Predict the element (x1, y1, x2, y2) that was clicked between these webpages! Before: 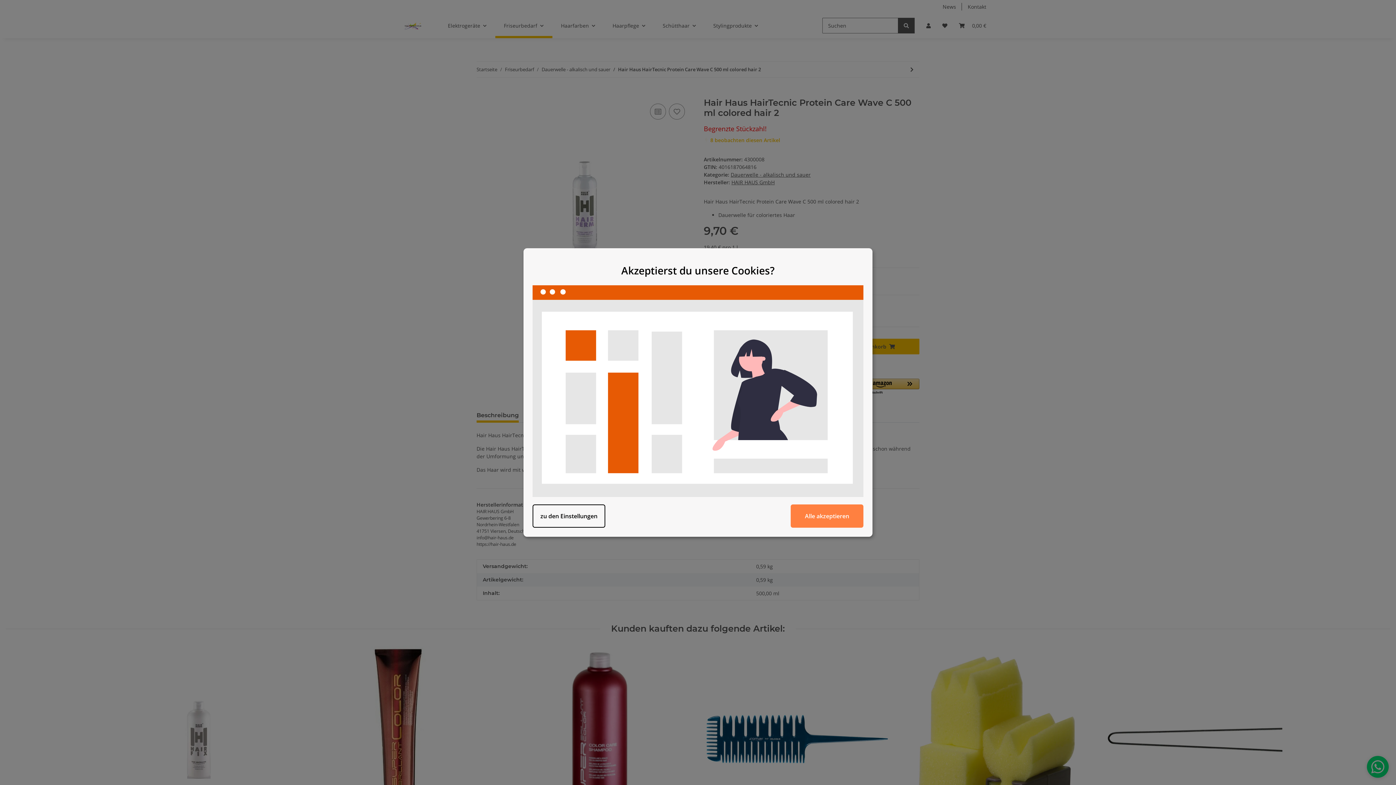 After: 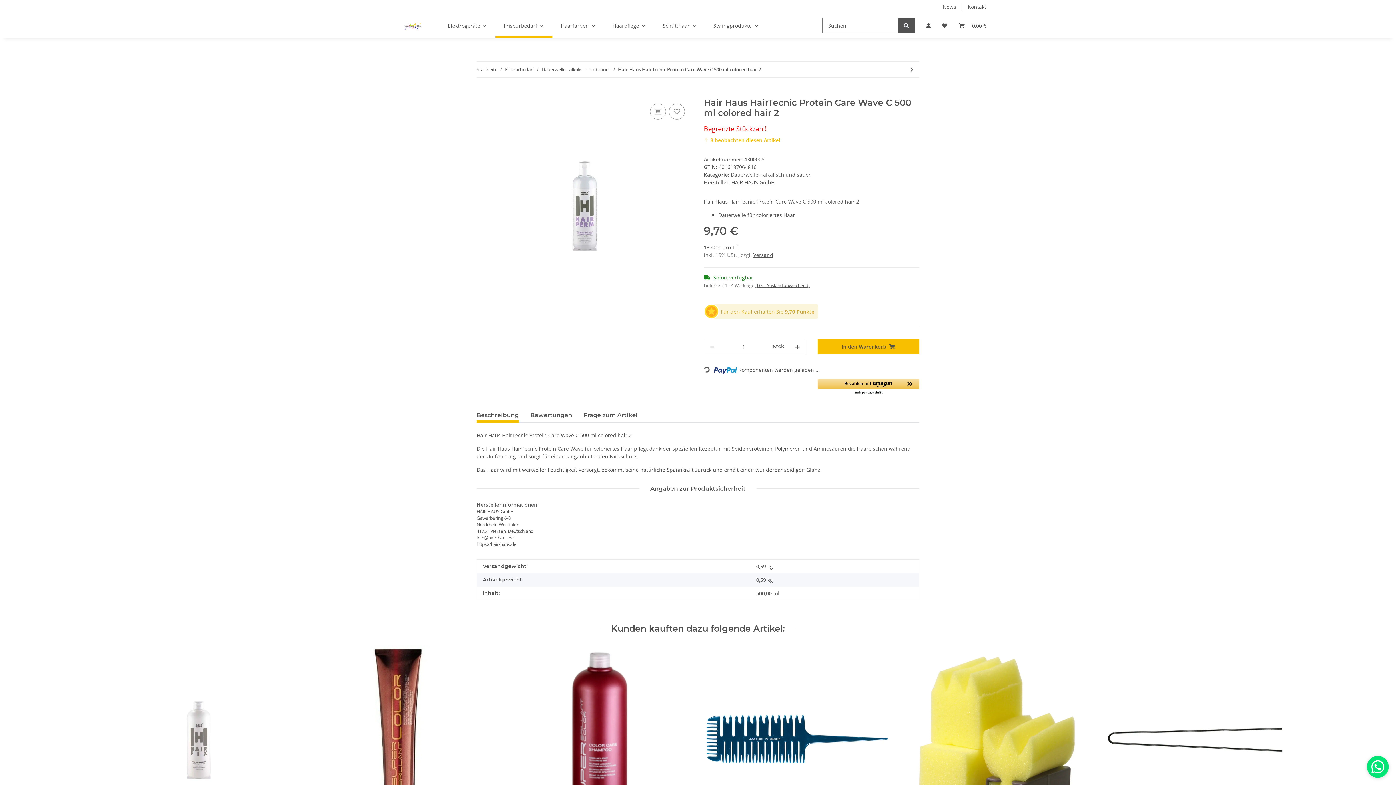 Action: label: Alle akzeptieren bbox: (790, 504, 863, 527)